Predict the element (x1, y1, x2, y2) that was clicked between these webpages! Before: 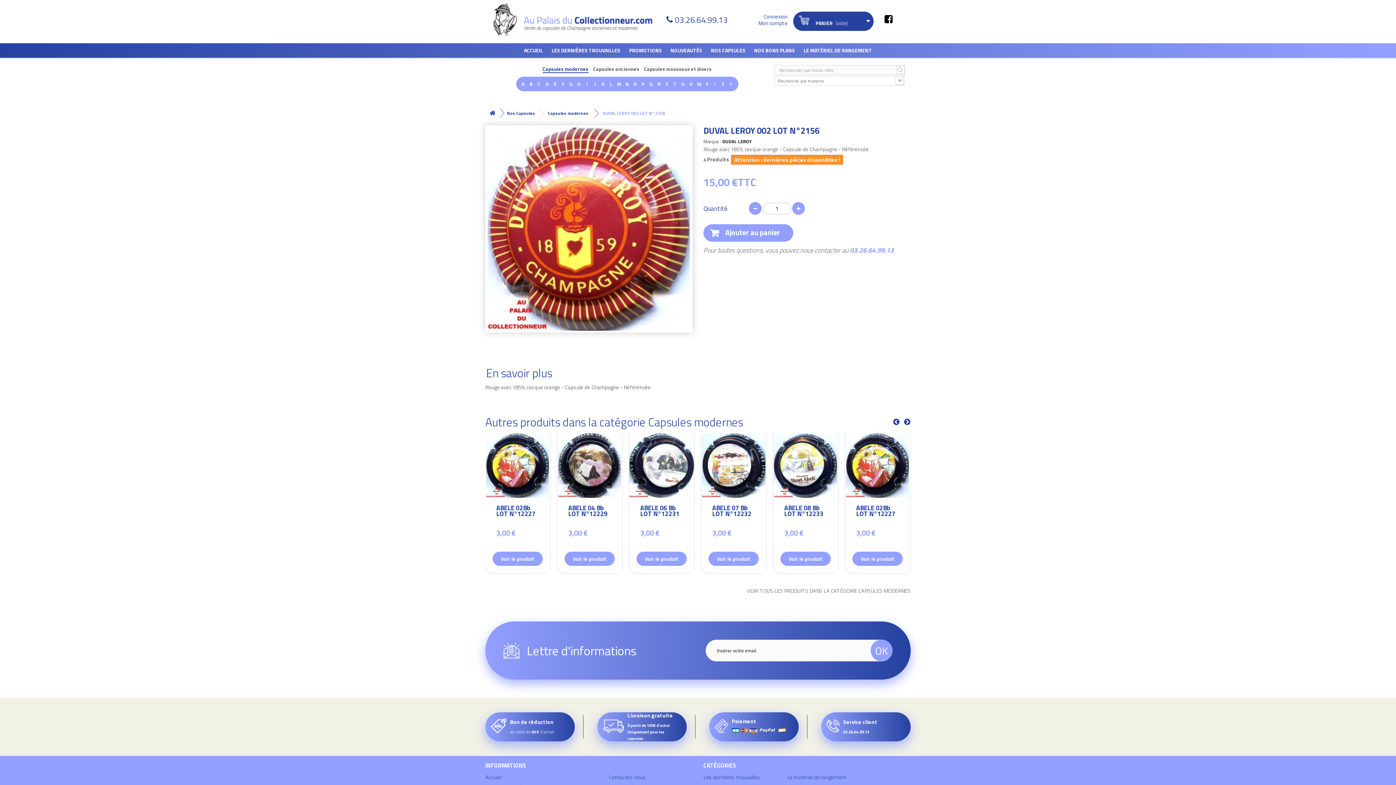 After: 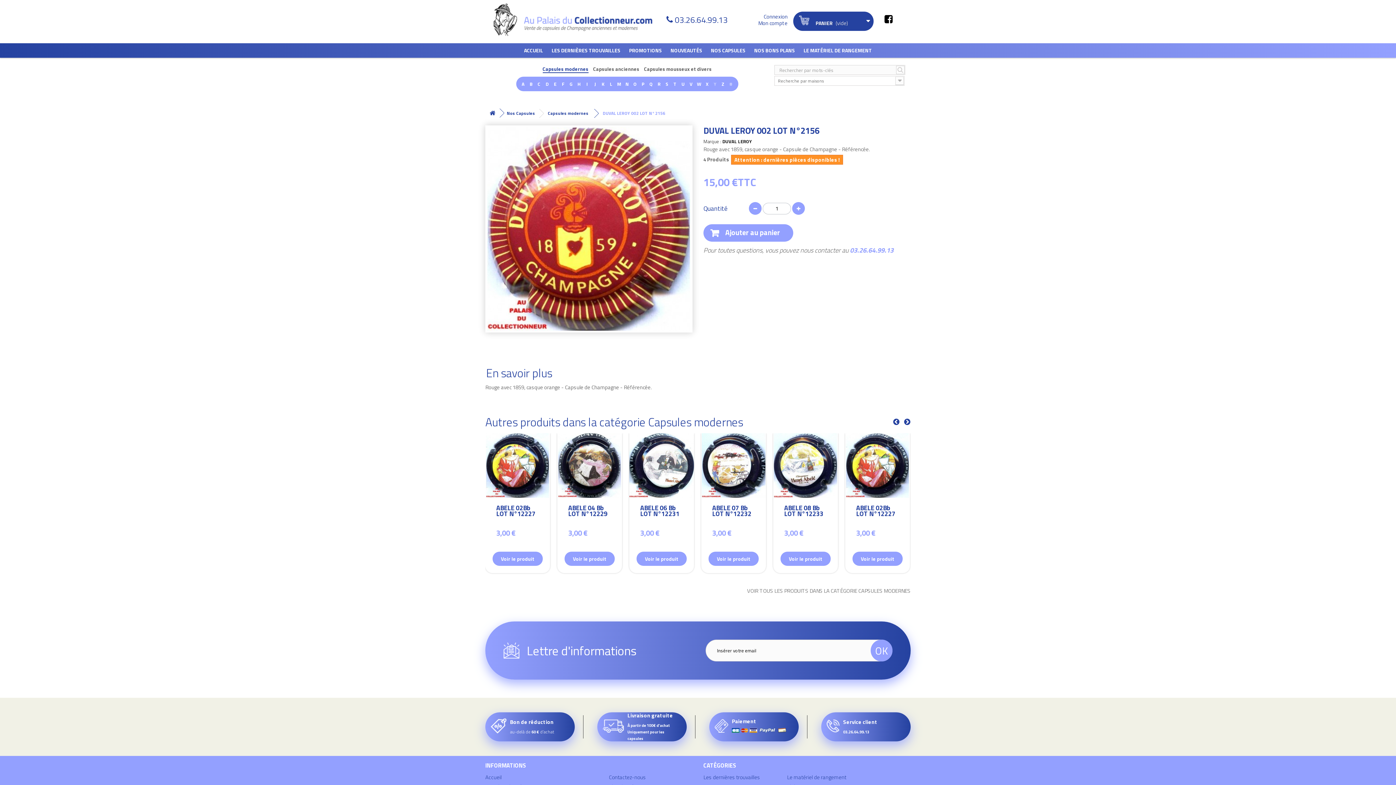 Action: bbox: (542, 65, 588, 73) label: Capsules modernes